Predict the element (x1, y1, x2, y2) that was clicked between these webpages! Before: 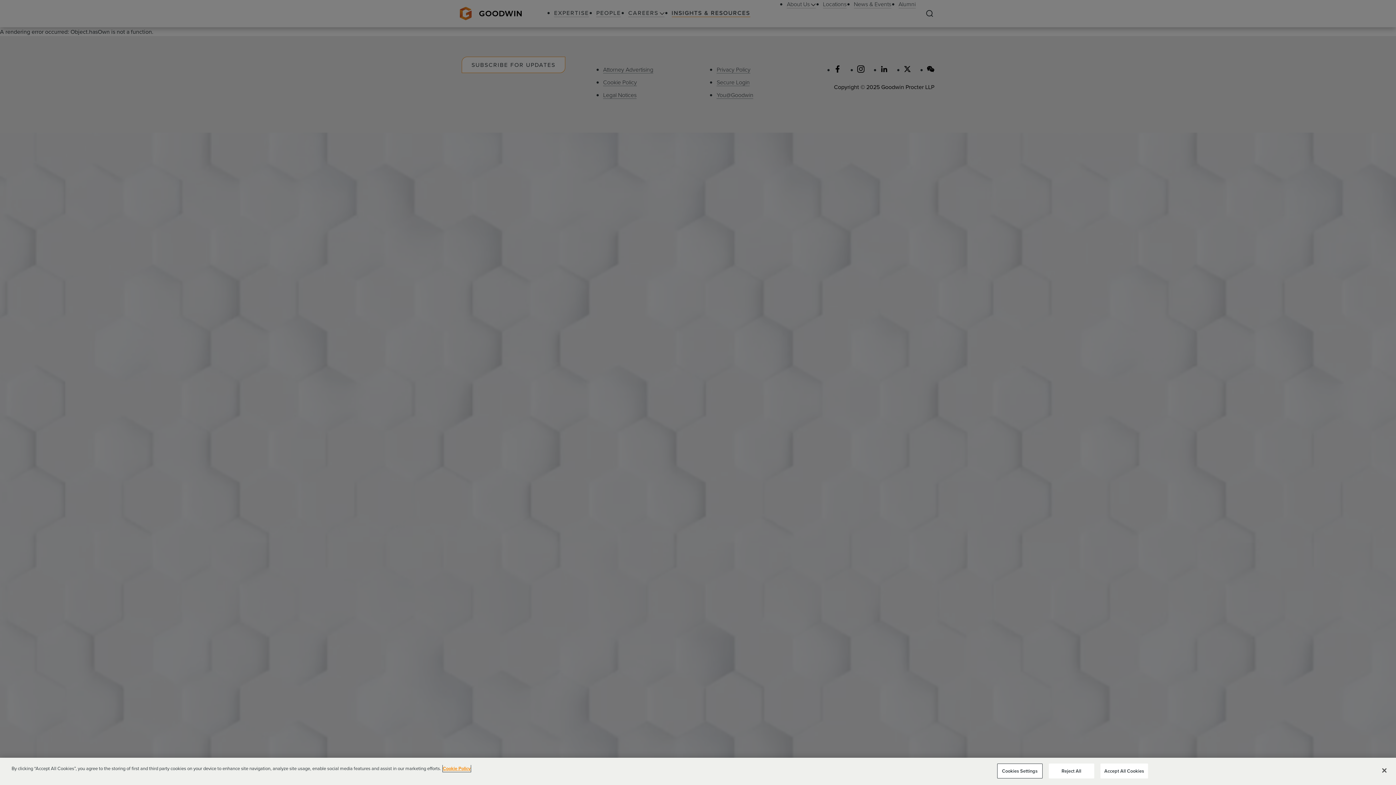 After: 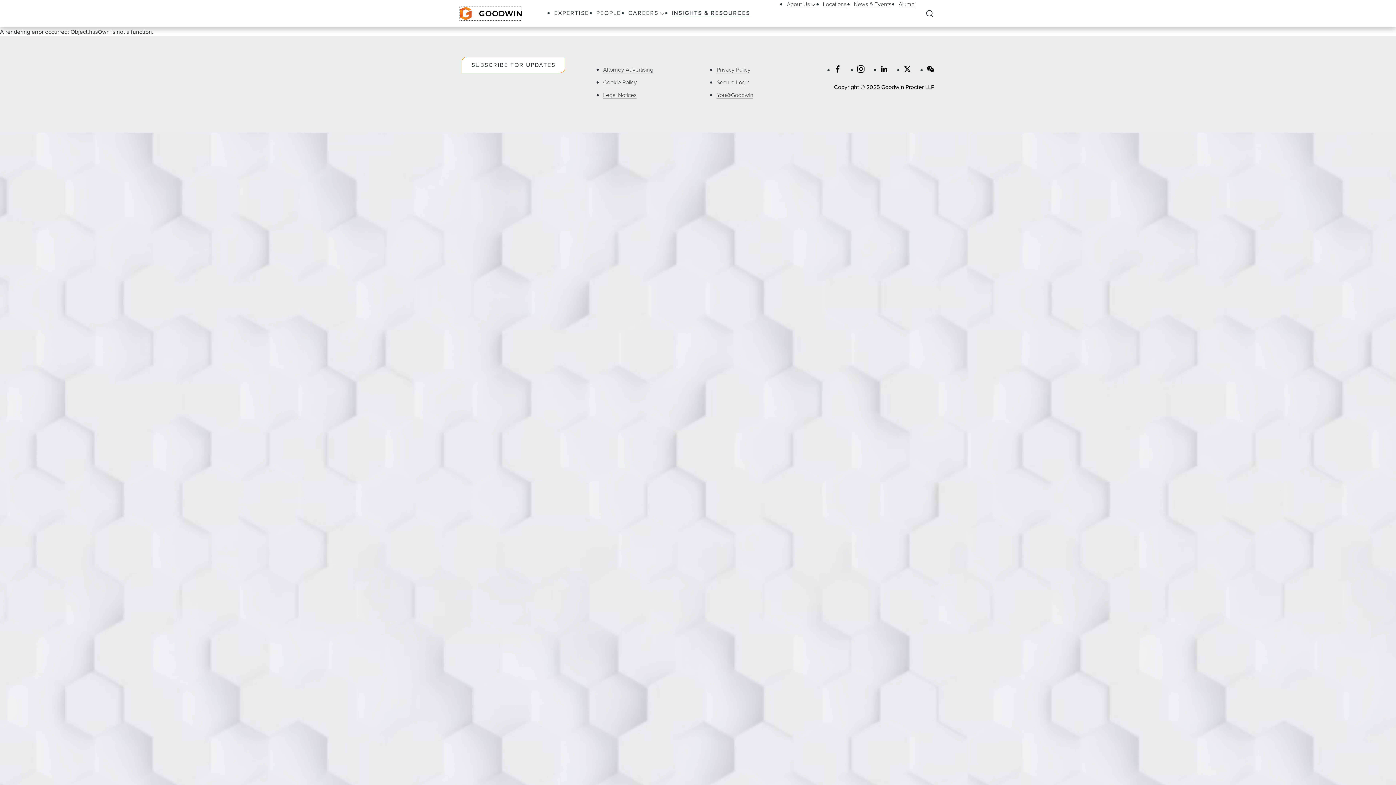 Action: label: Reject All bbox: (1048, 763, 1094, 778)